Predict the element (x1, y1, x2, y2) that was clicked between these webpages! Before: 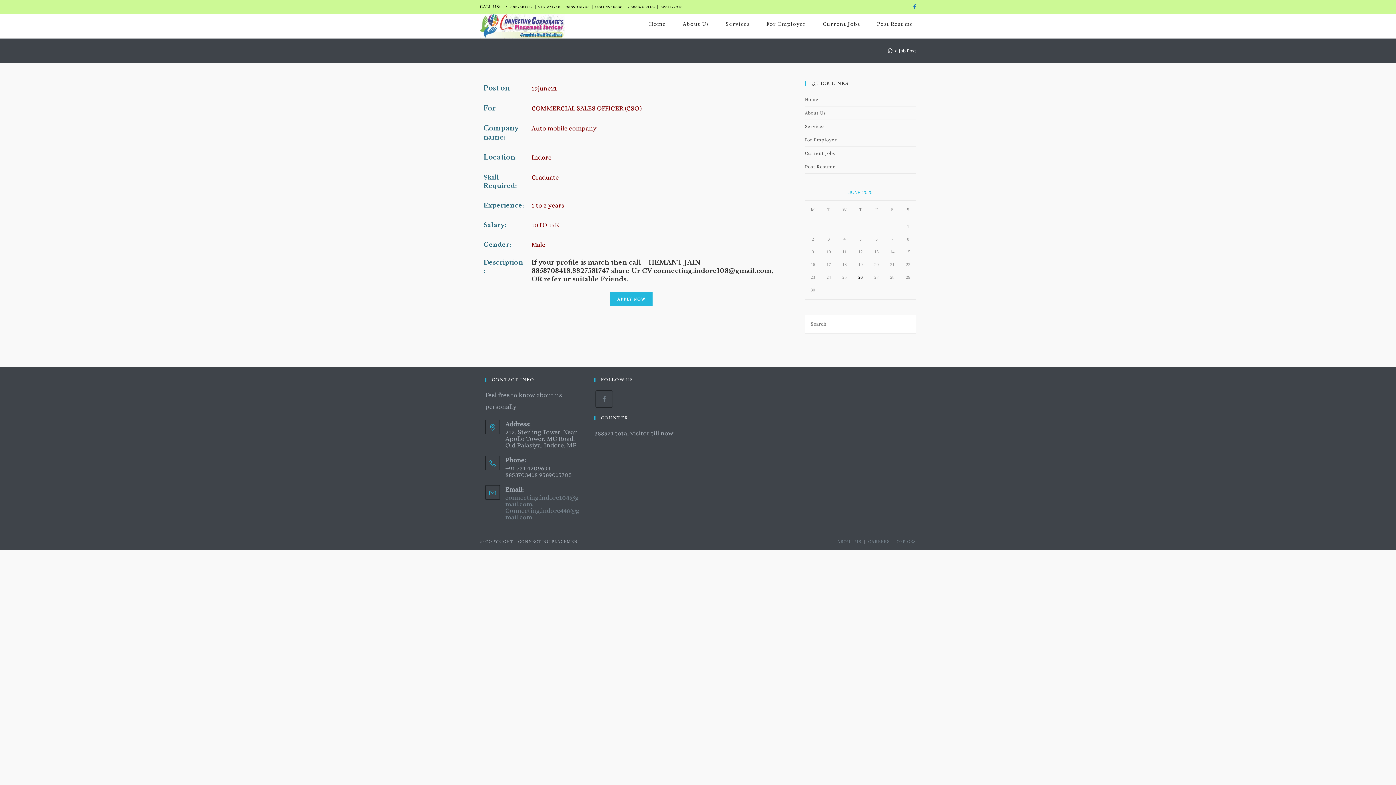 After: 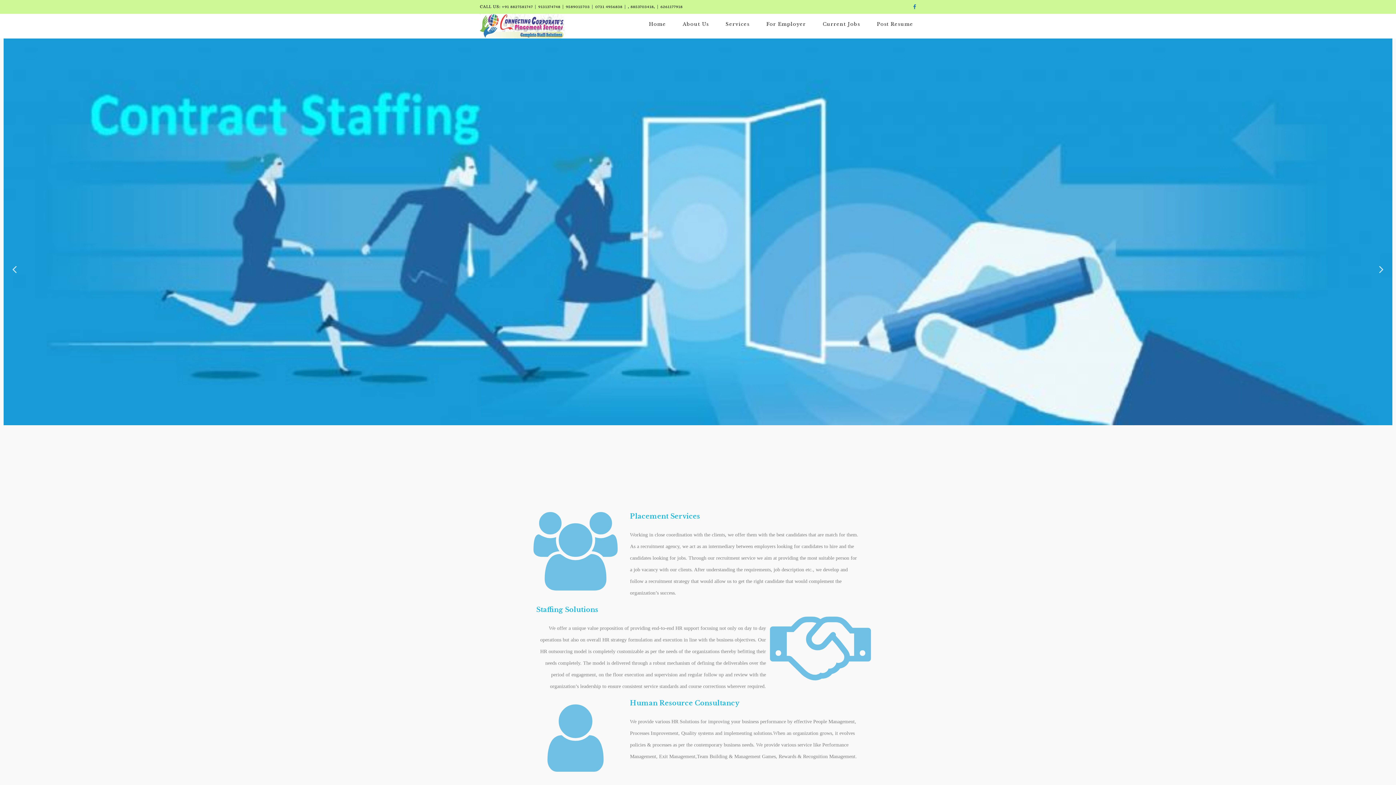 Action: bbox: (717, 13, 758, 34) label: Services